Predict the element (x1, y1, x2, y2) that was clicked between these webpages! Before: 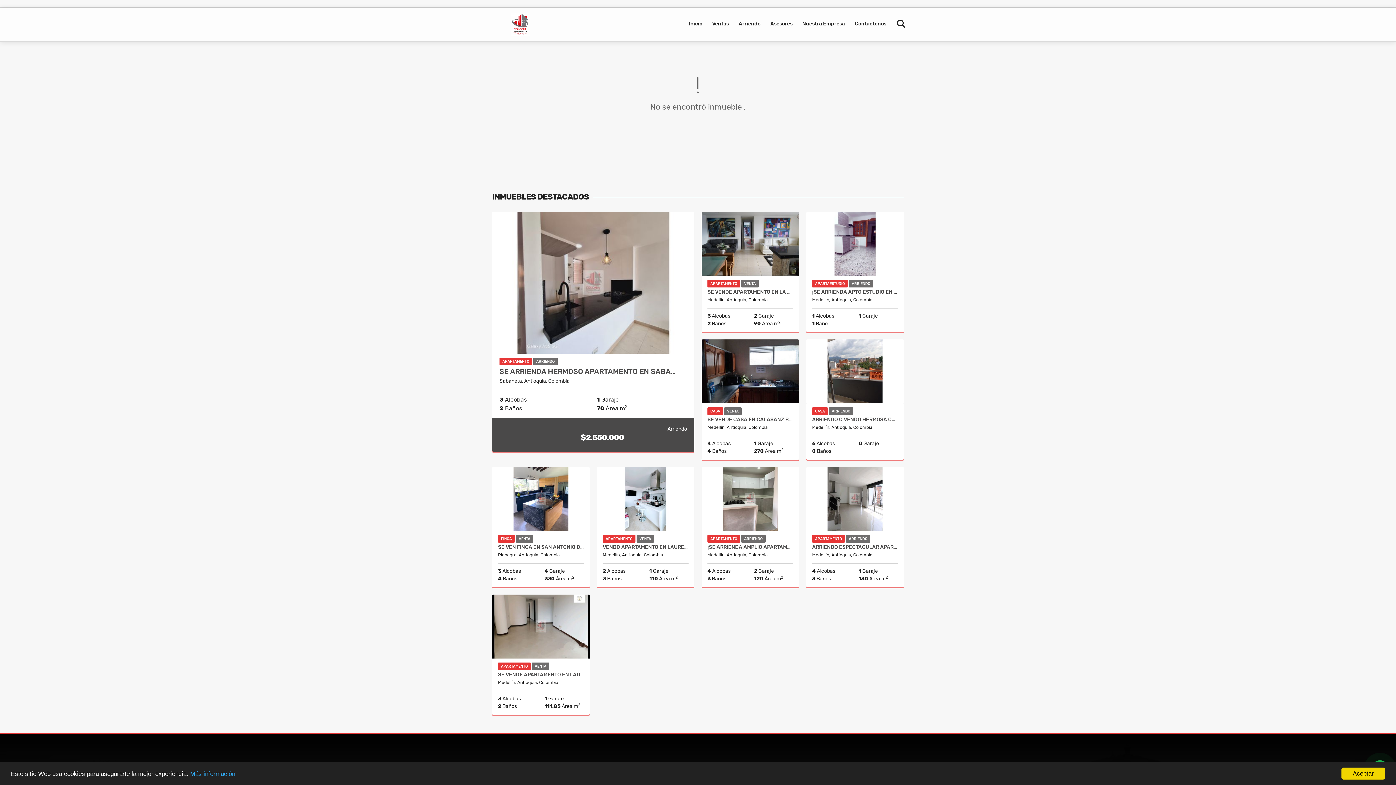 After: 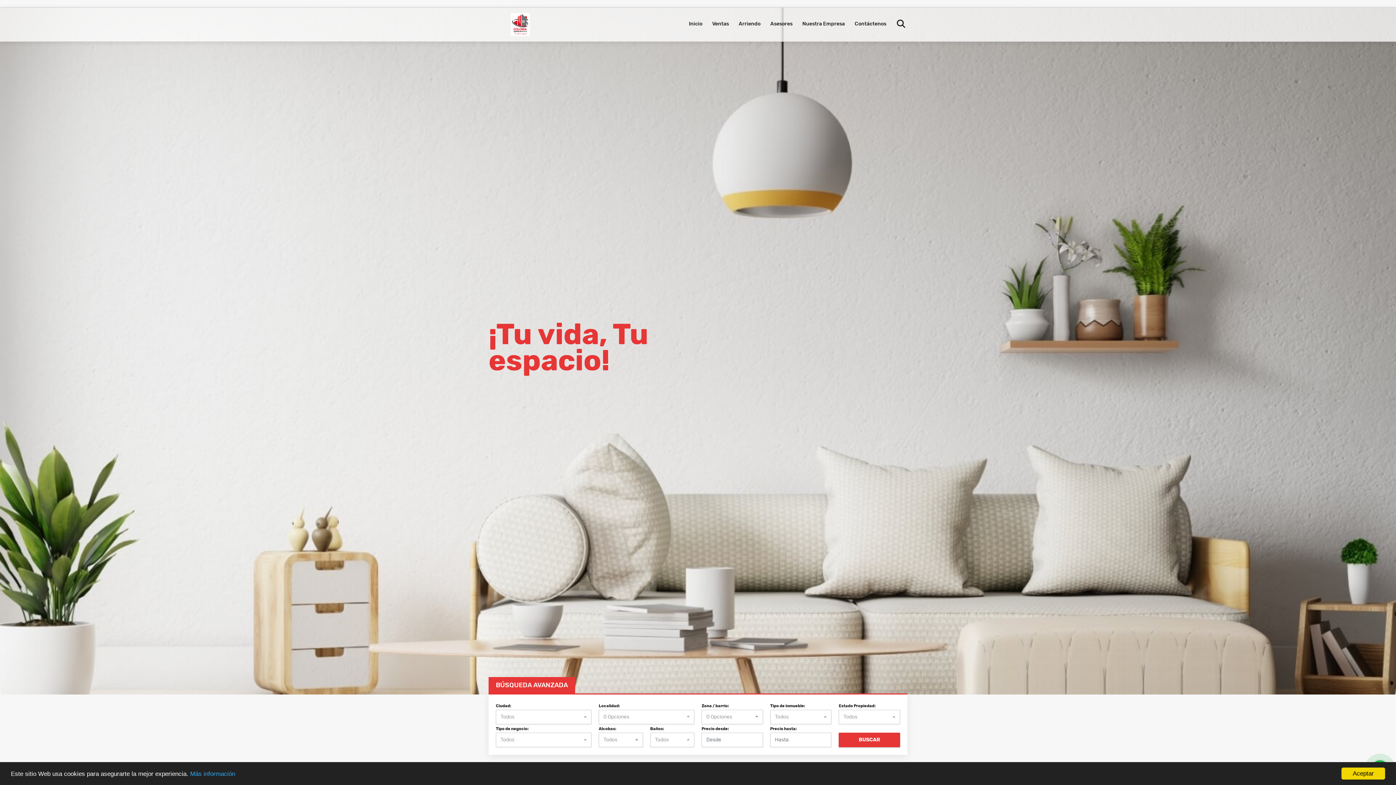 Action: bbox: (488, 13, 552, 36)